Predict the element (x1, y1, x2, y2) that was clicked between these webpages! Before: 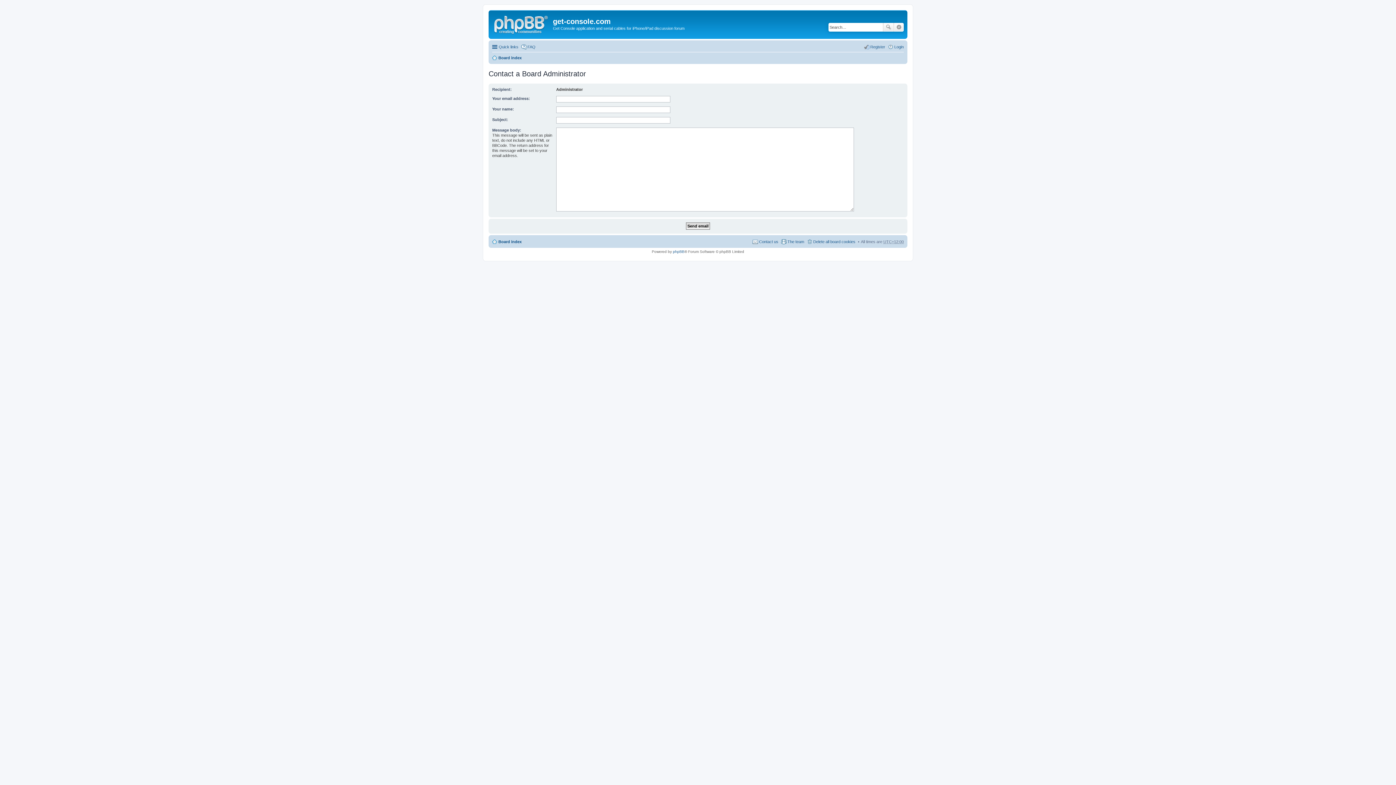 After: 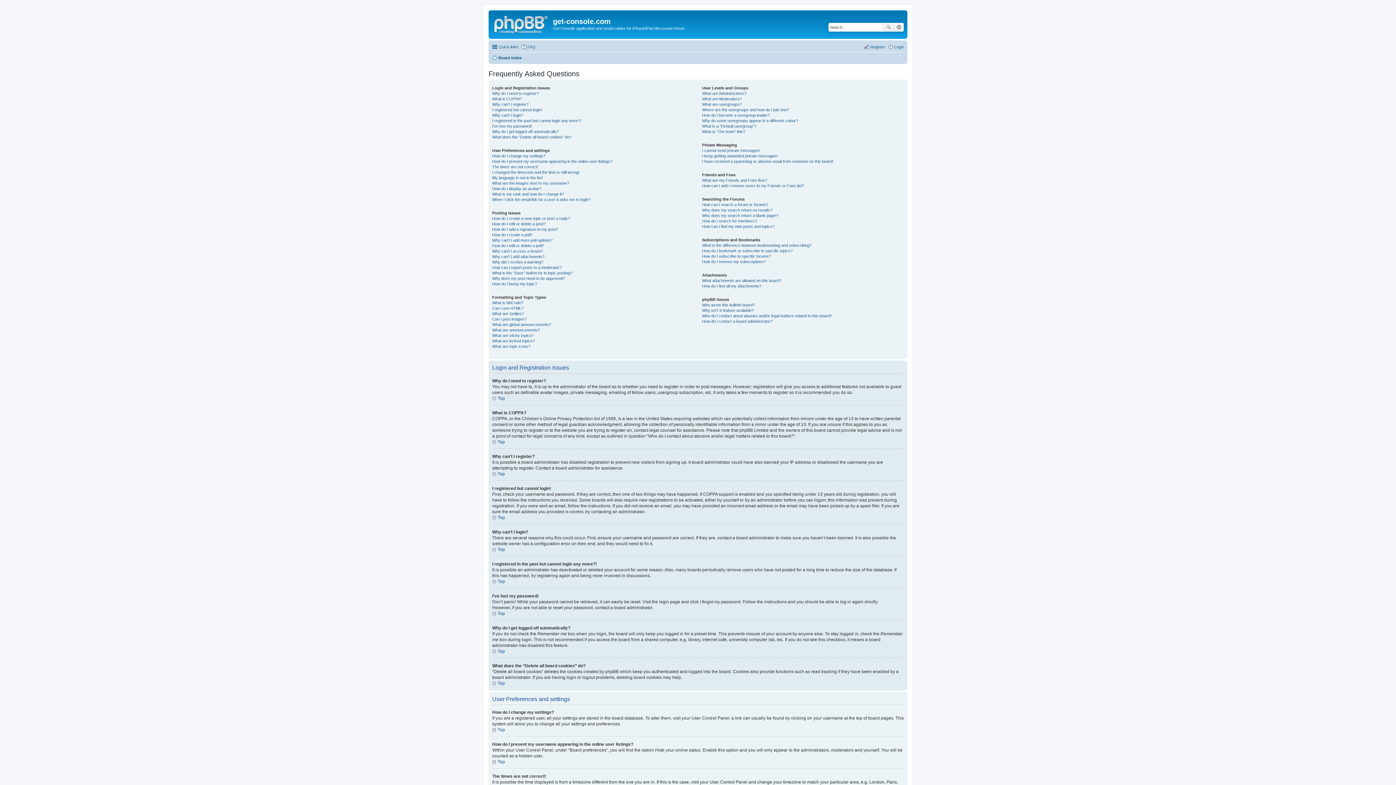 Action: bbox: (521, 42, 535, 51) label: FAQ